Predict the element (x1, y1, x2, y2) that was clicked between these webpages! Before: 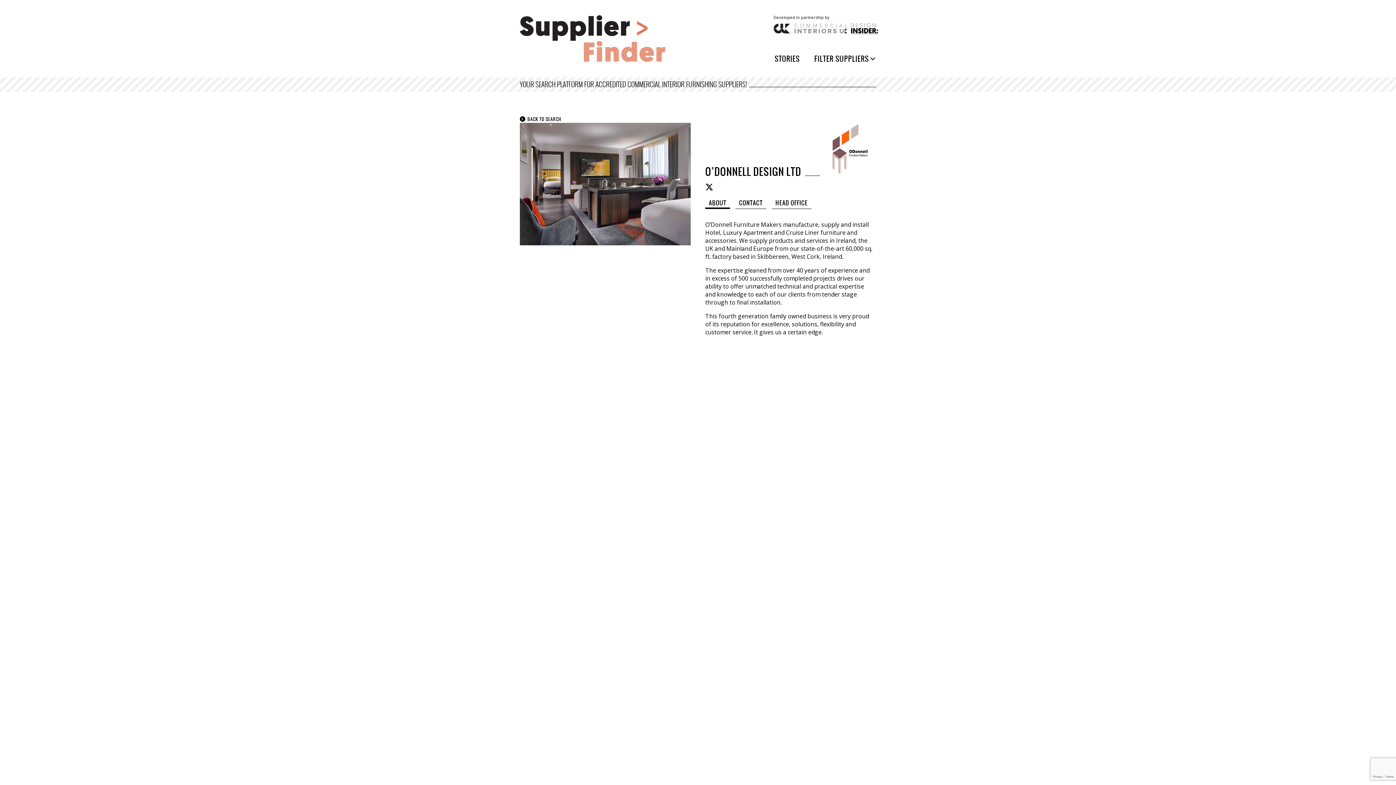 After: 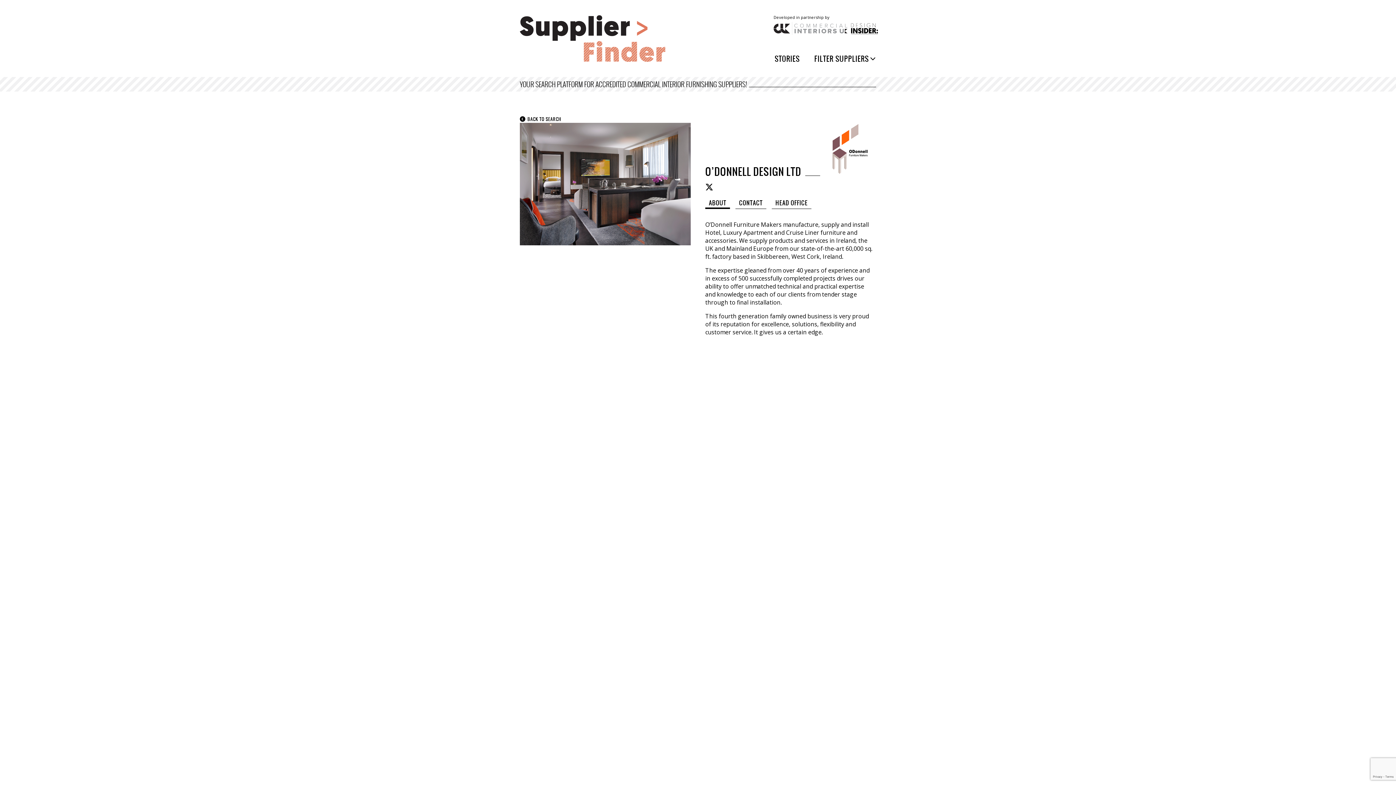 Action: bbox: (772, 20, 849, 34)